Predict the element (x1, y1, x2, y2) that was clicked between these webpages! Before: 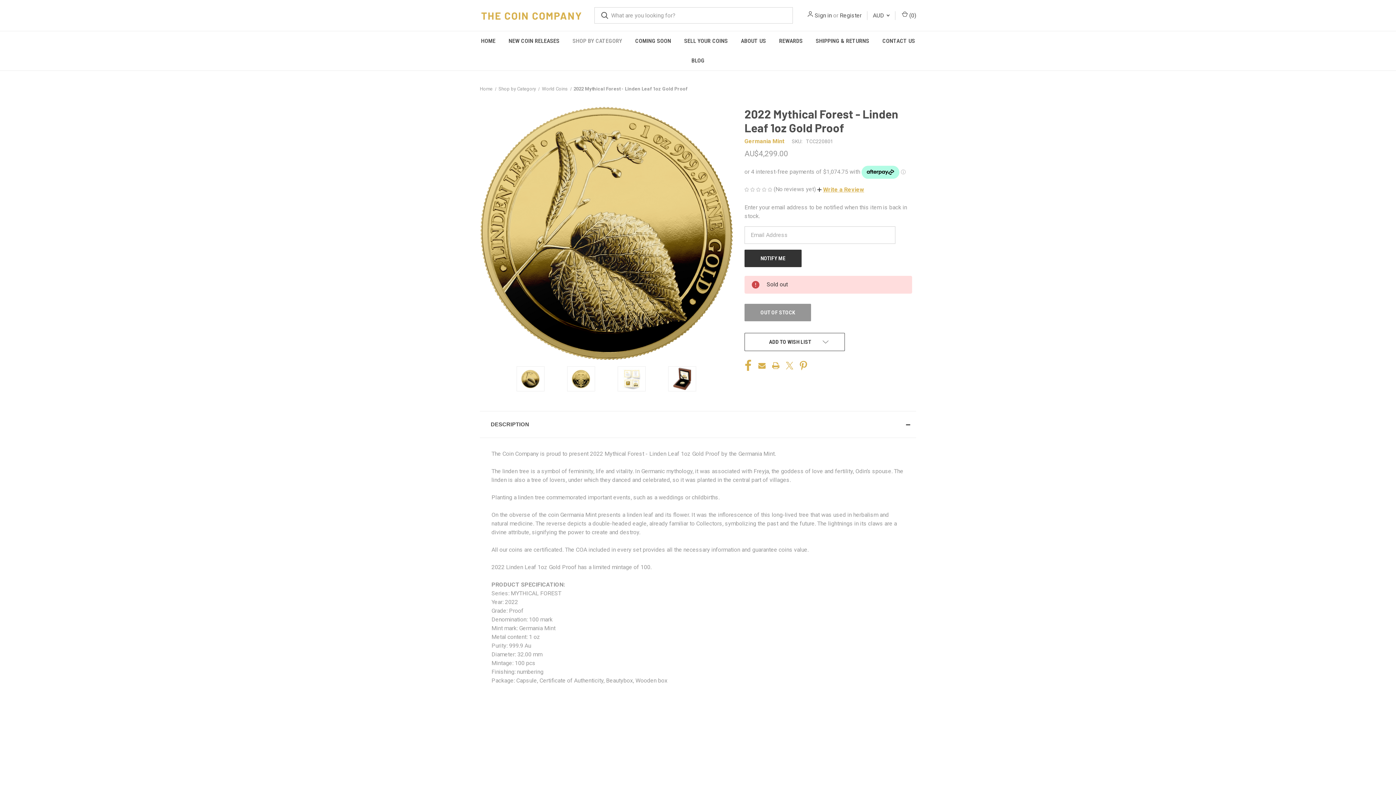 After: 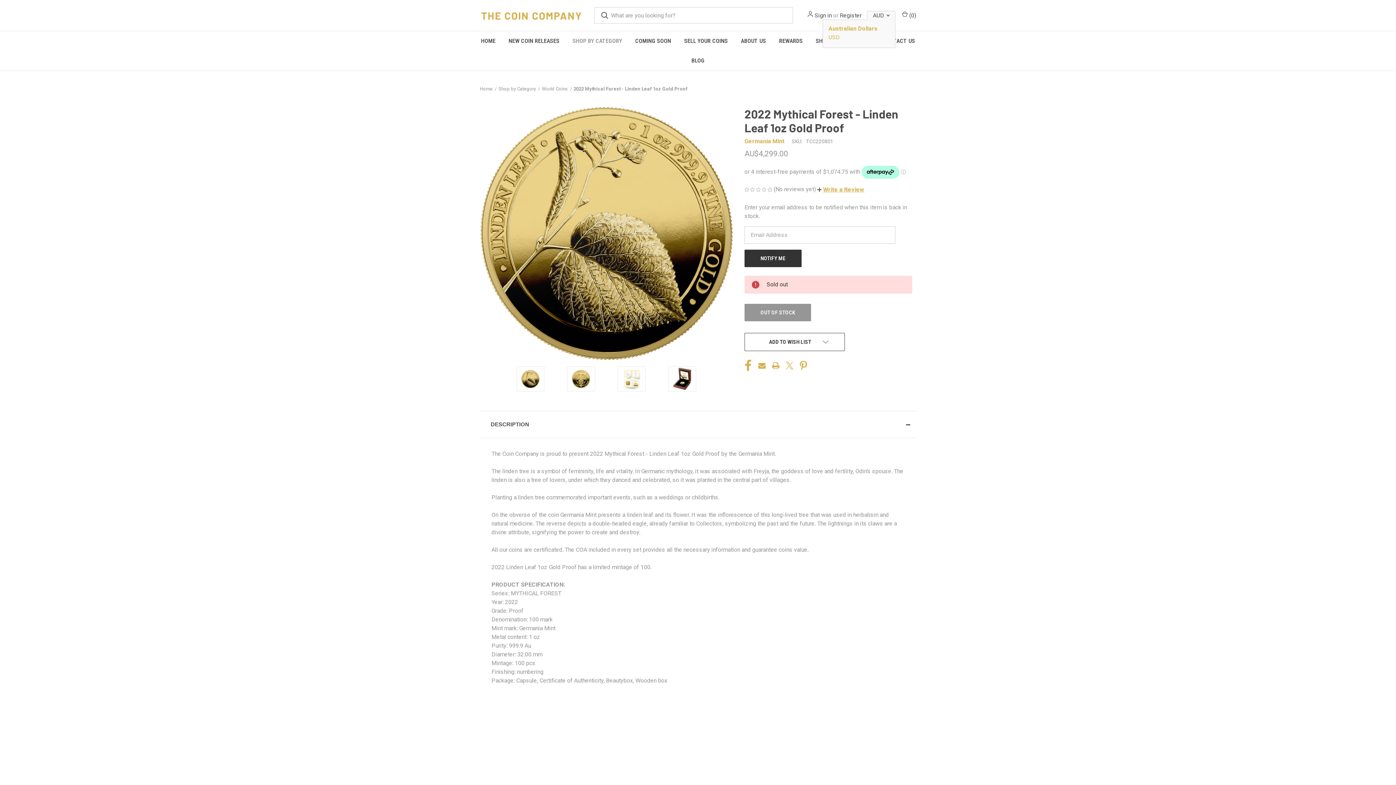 Action: bbox: (867, 11, 895, 19) label: AUD 